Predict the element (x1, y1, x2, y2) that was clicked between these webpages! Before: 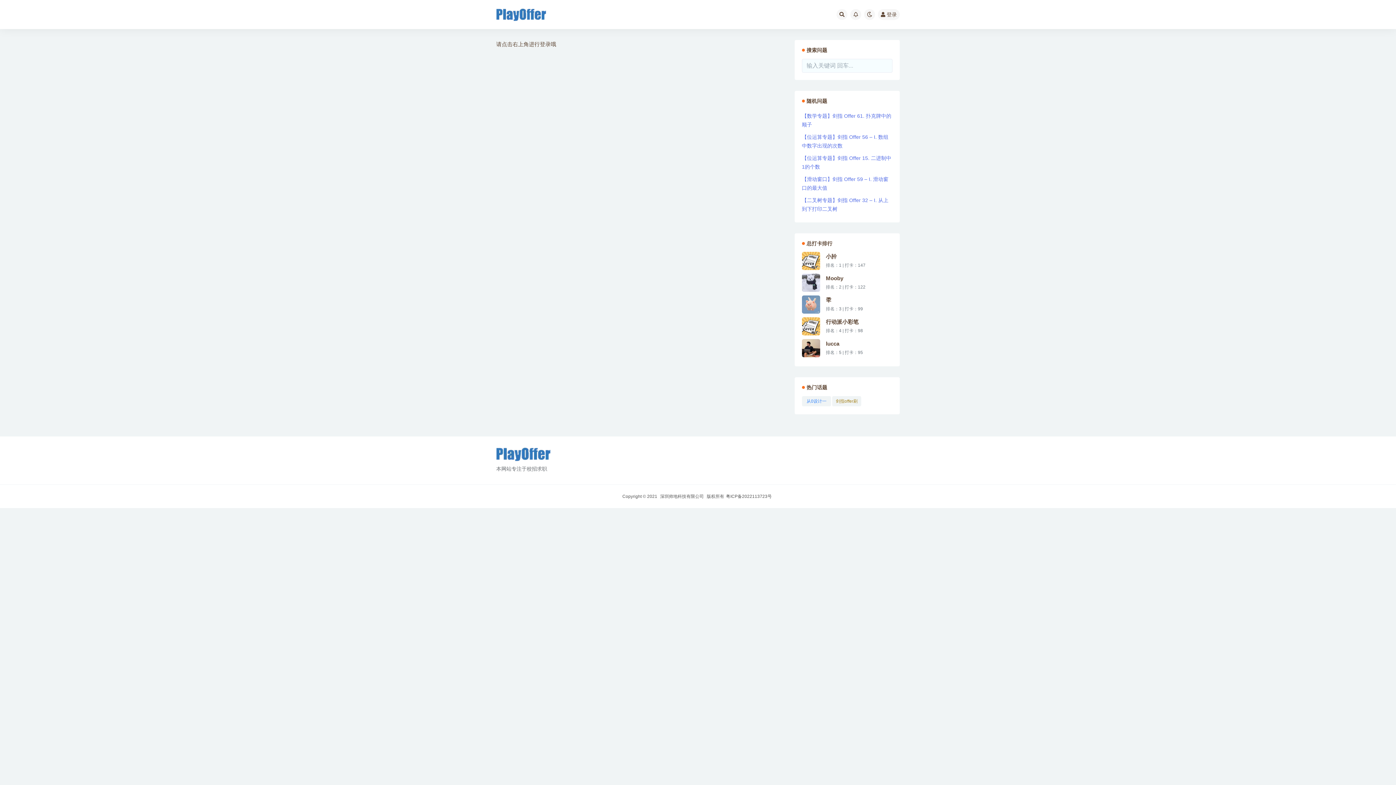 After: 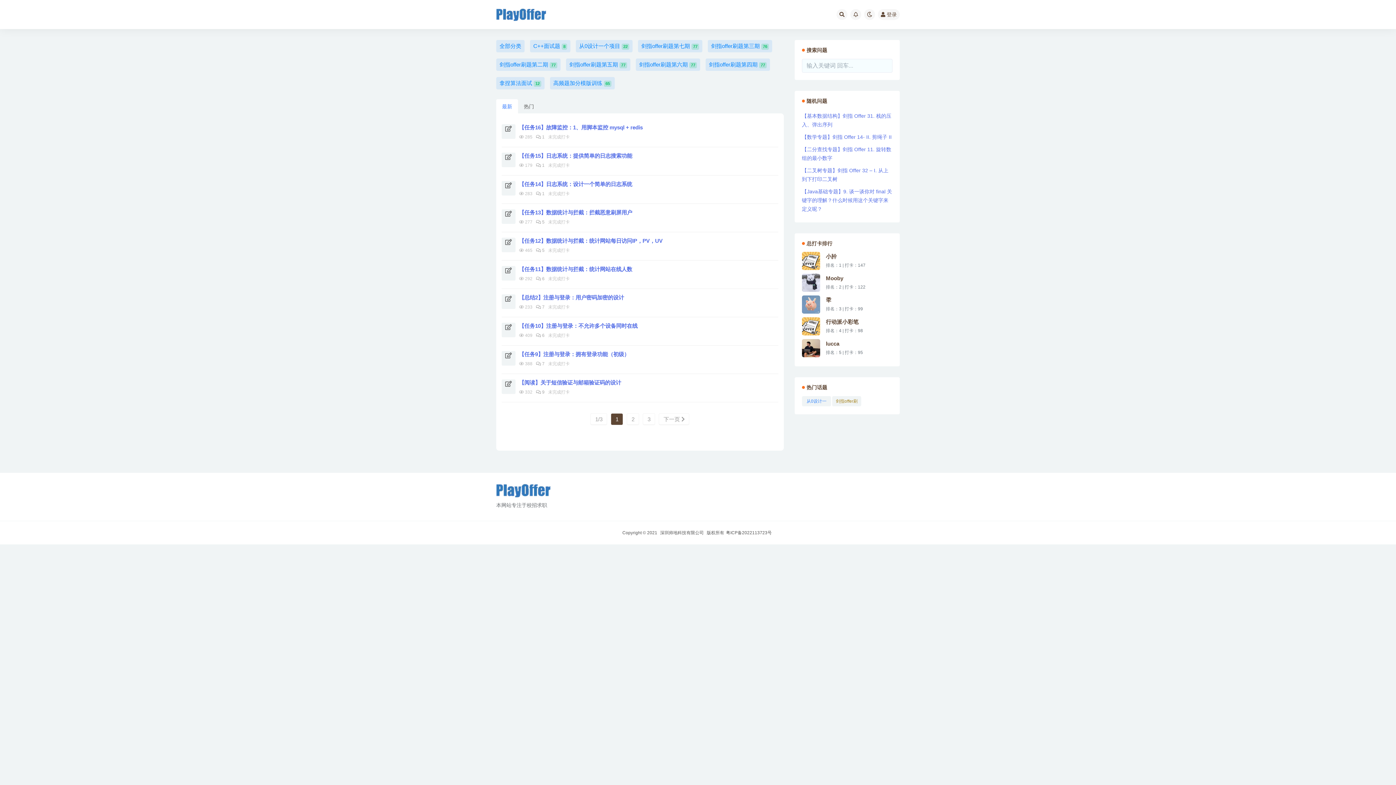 Action: label: 从0设计一个项目 (22) bbox: (802, 396, 831, 406)